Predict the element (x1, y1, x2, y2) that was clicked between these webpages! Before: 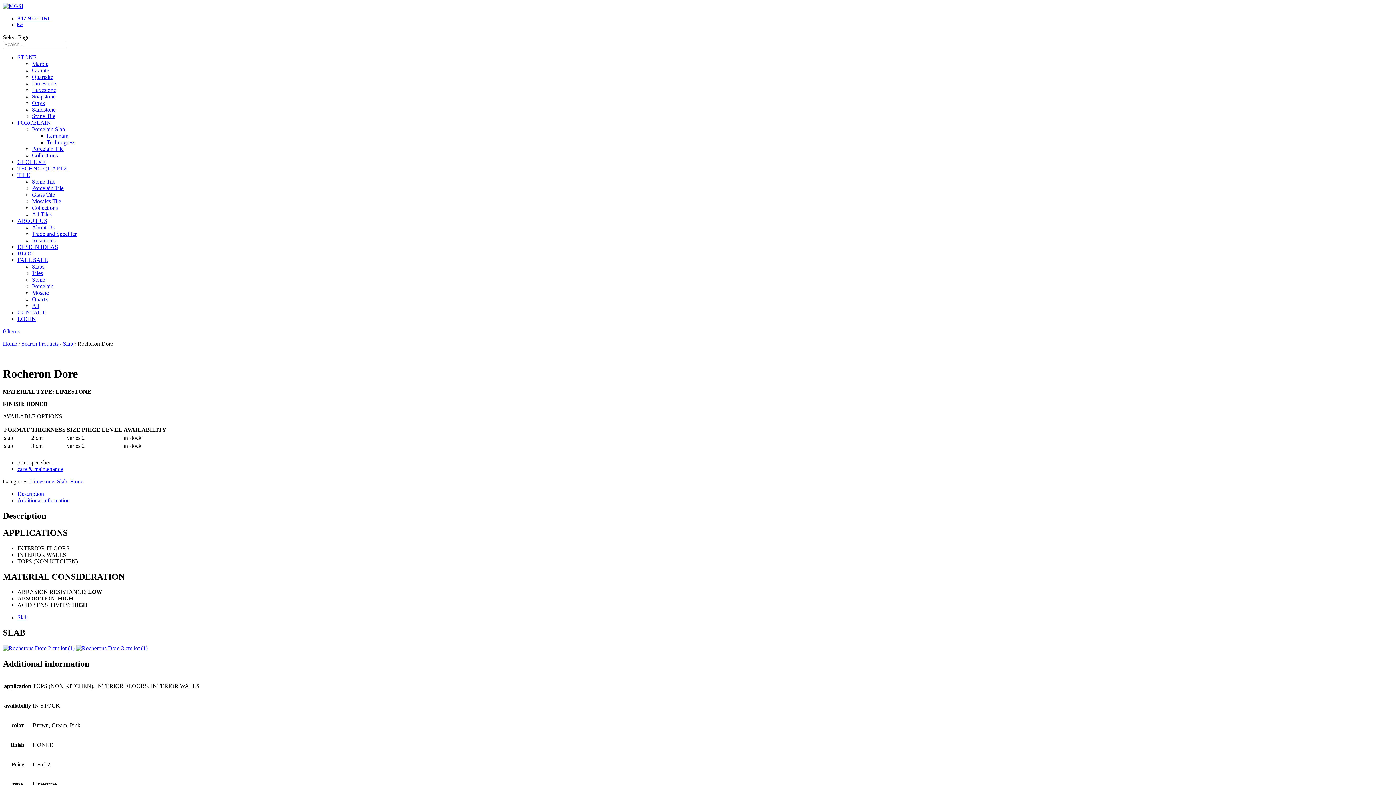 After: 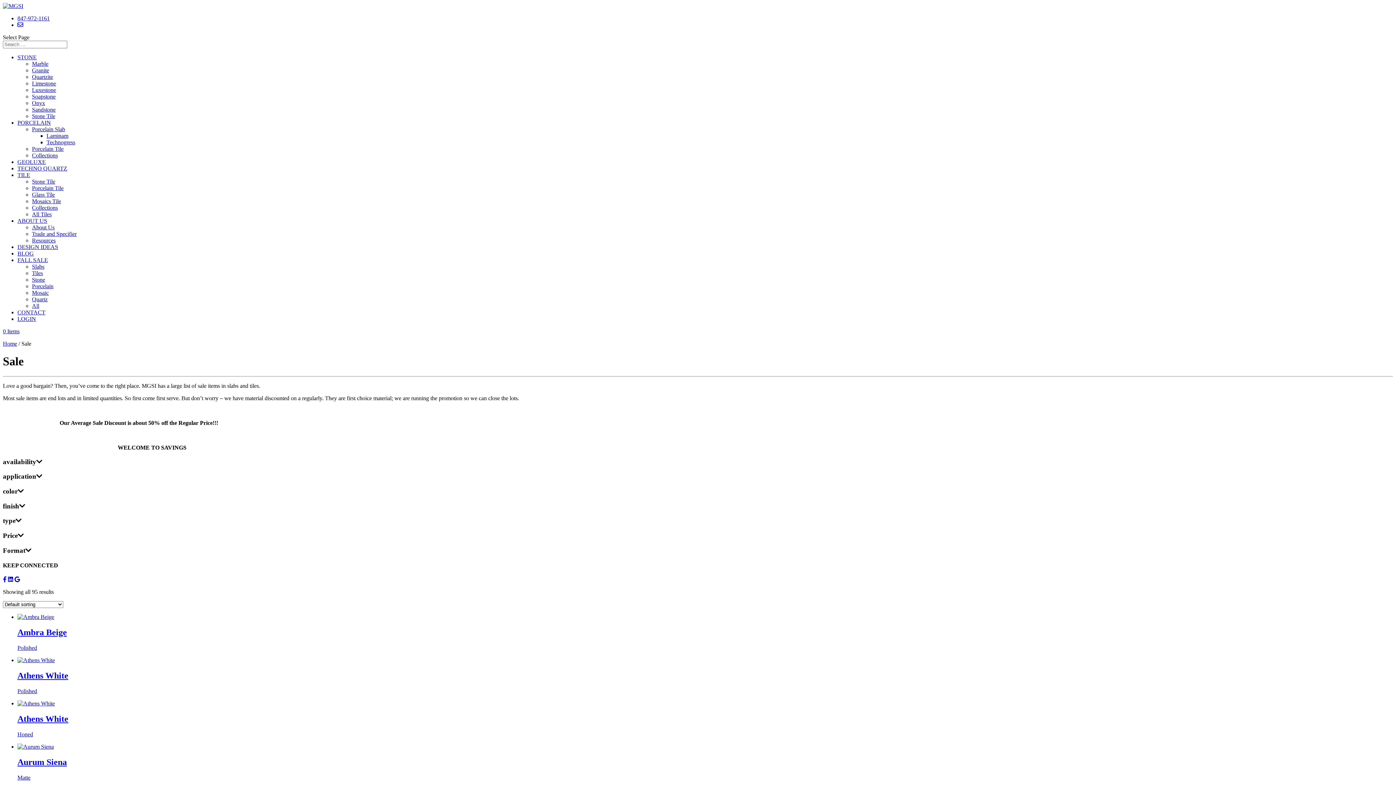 Action: bbox: (32, 302, 39, 309) label: All